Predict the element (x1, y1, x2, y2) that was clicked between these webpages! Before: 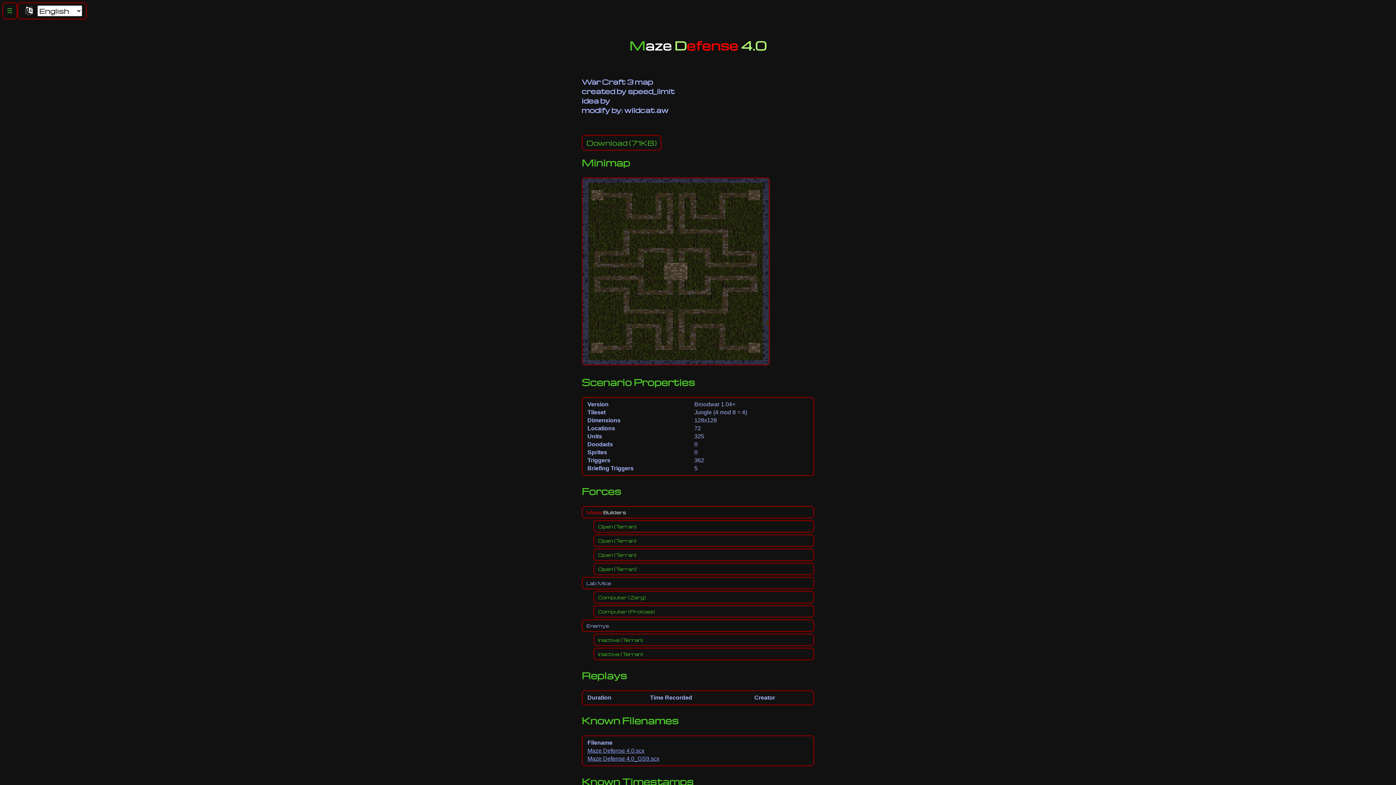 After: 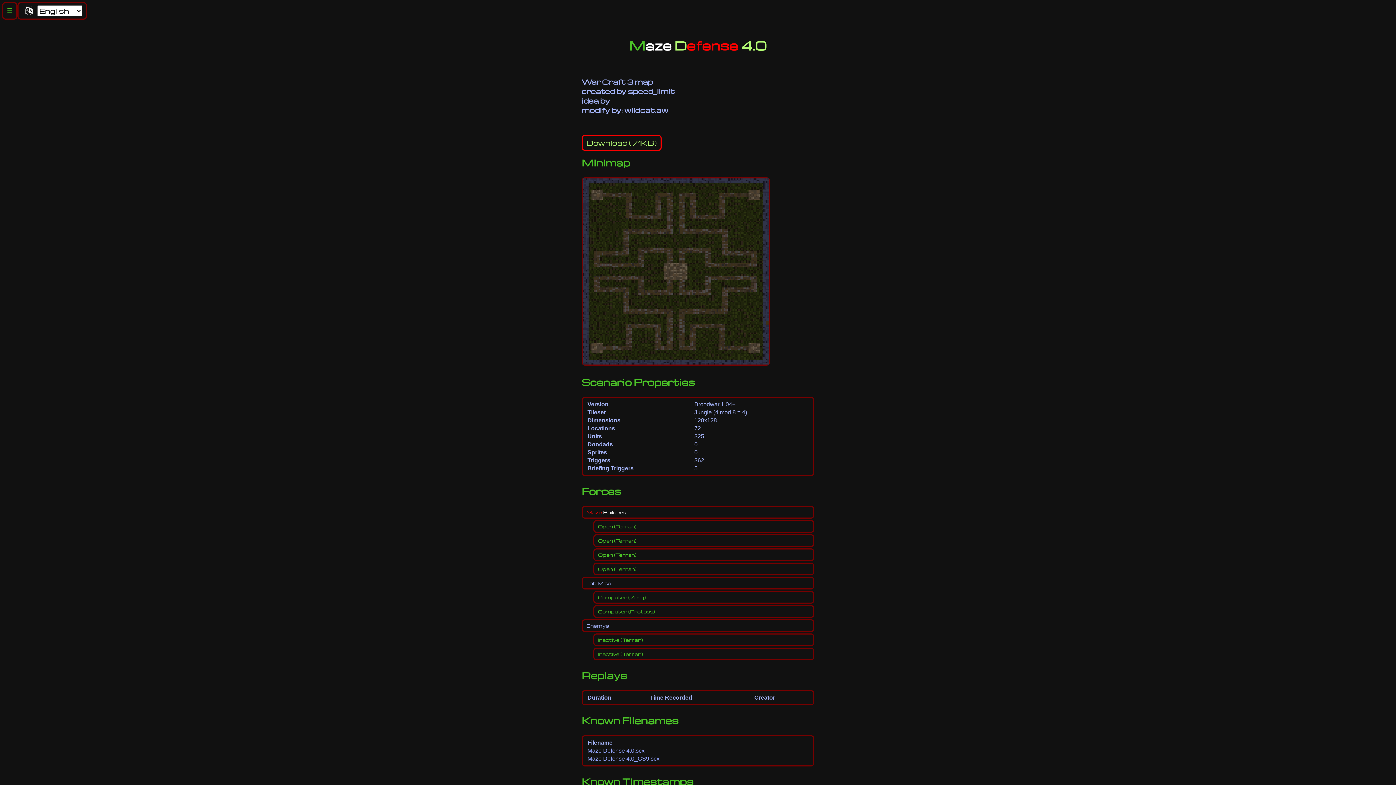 Action: bbox: (581, 134, 661, 150) label: Download (71KB)